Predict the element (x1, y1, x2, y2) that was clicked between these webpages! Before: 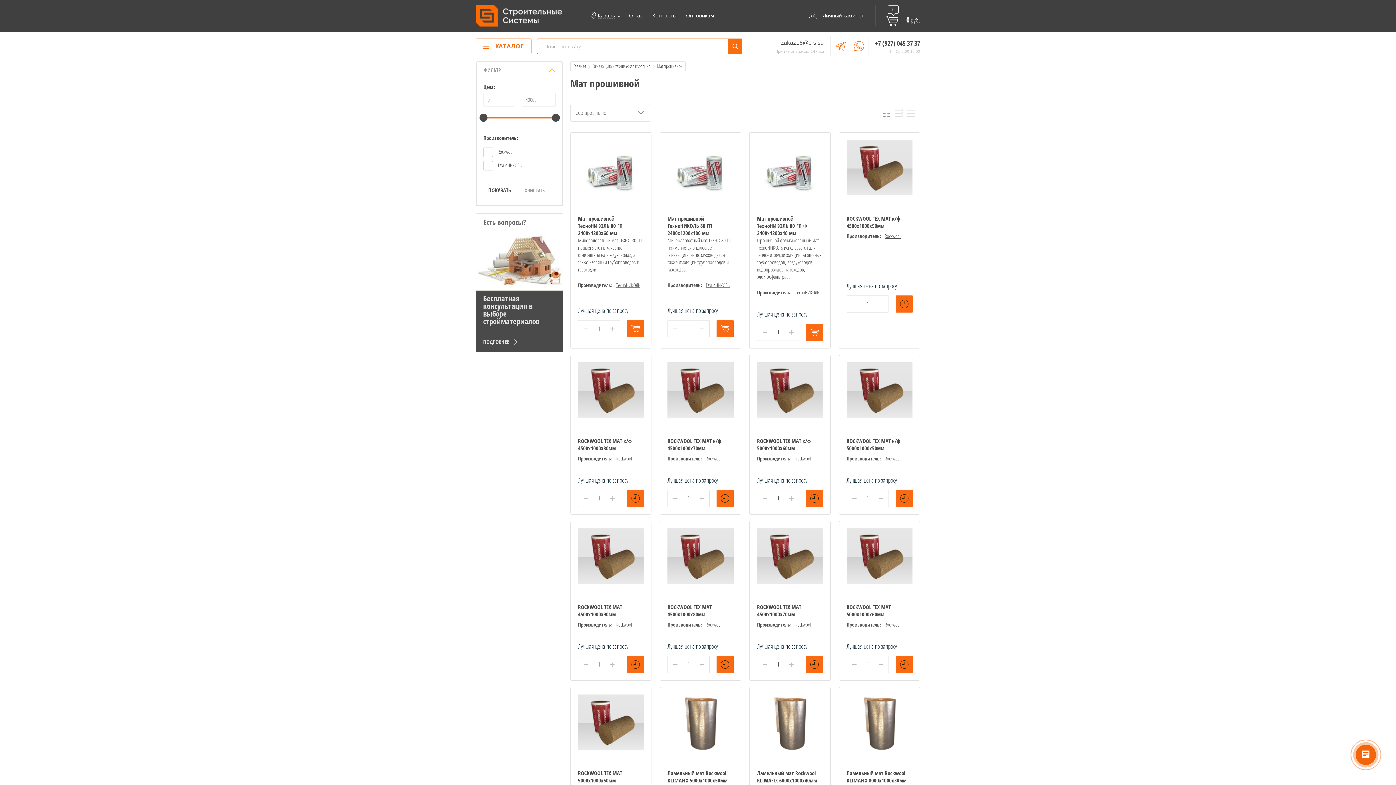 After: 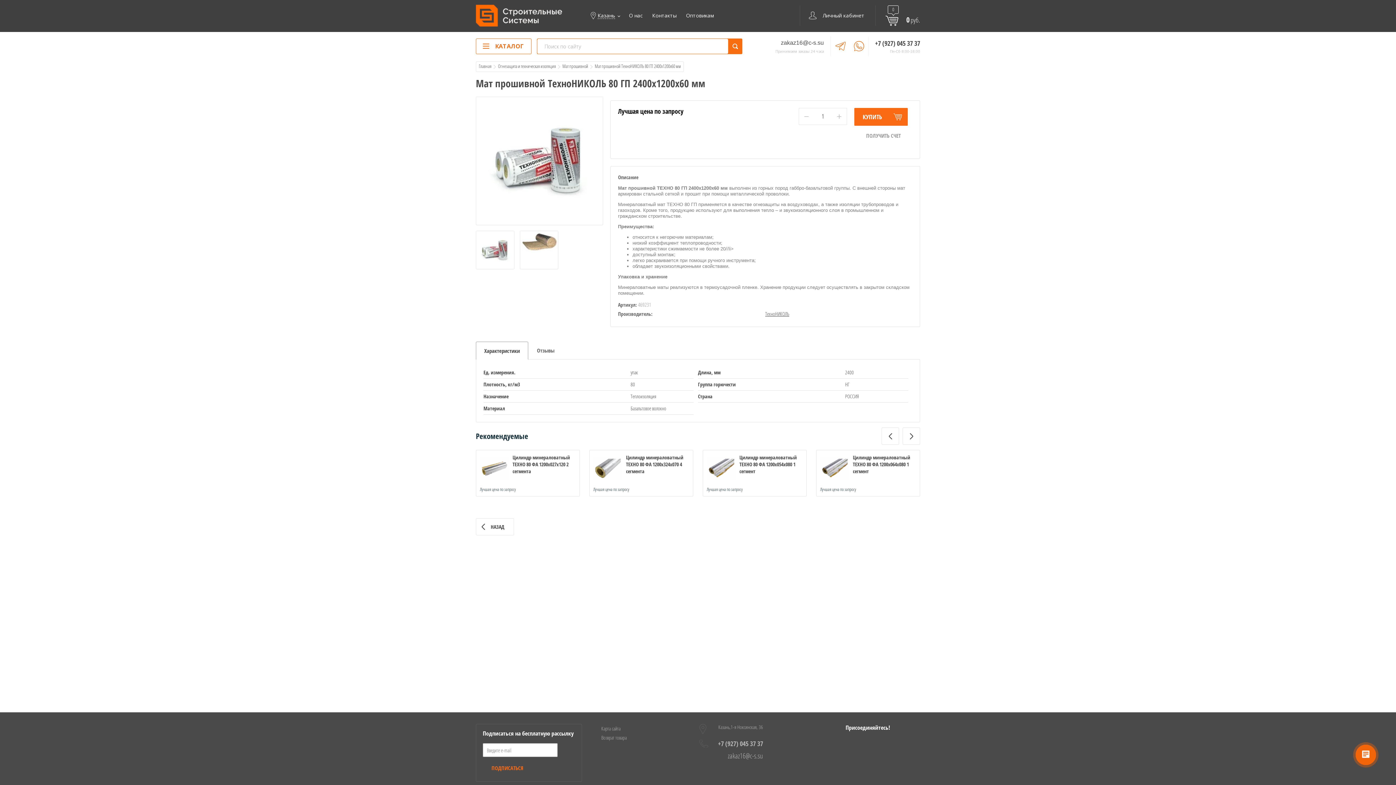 Action: label: Мат прошивной ТехноНИКОЛЬ 80 ГП 2400х1200х60 мм bbox: (578, 214, 622, 236)